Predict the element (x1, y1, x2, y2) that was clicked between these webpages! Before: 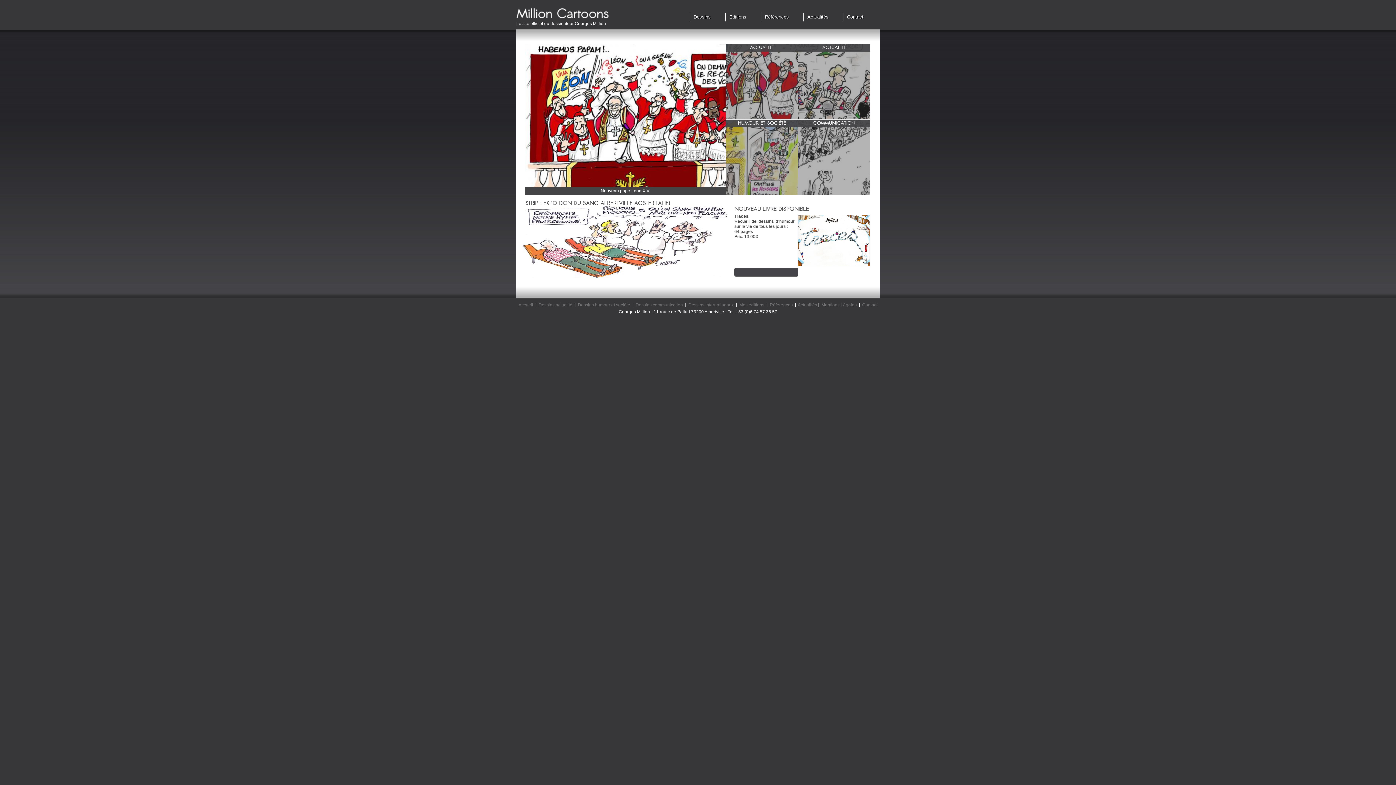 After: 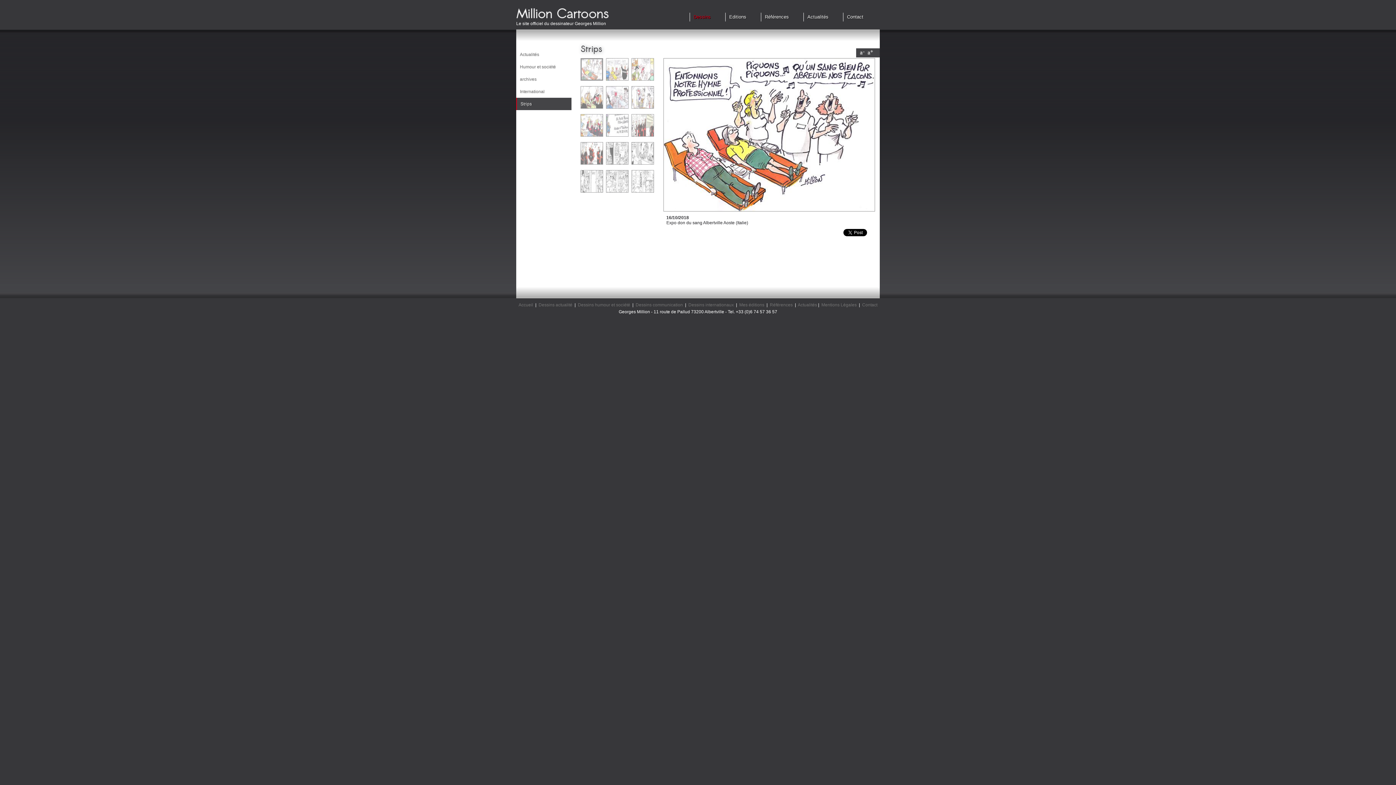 Action: bbox: (525, 273, 728, 278)